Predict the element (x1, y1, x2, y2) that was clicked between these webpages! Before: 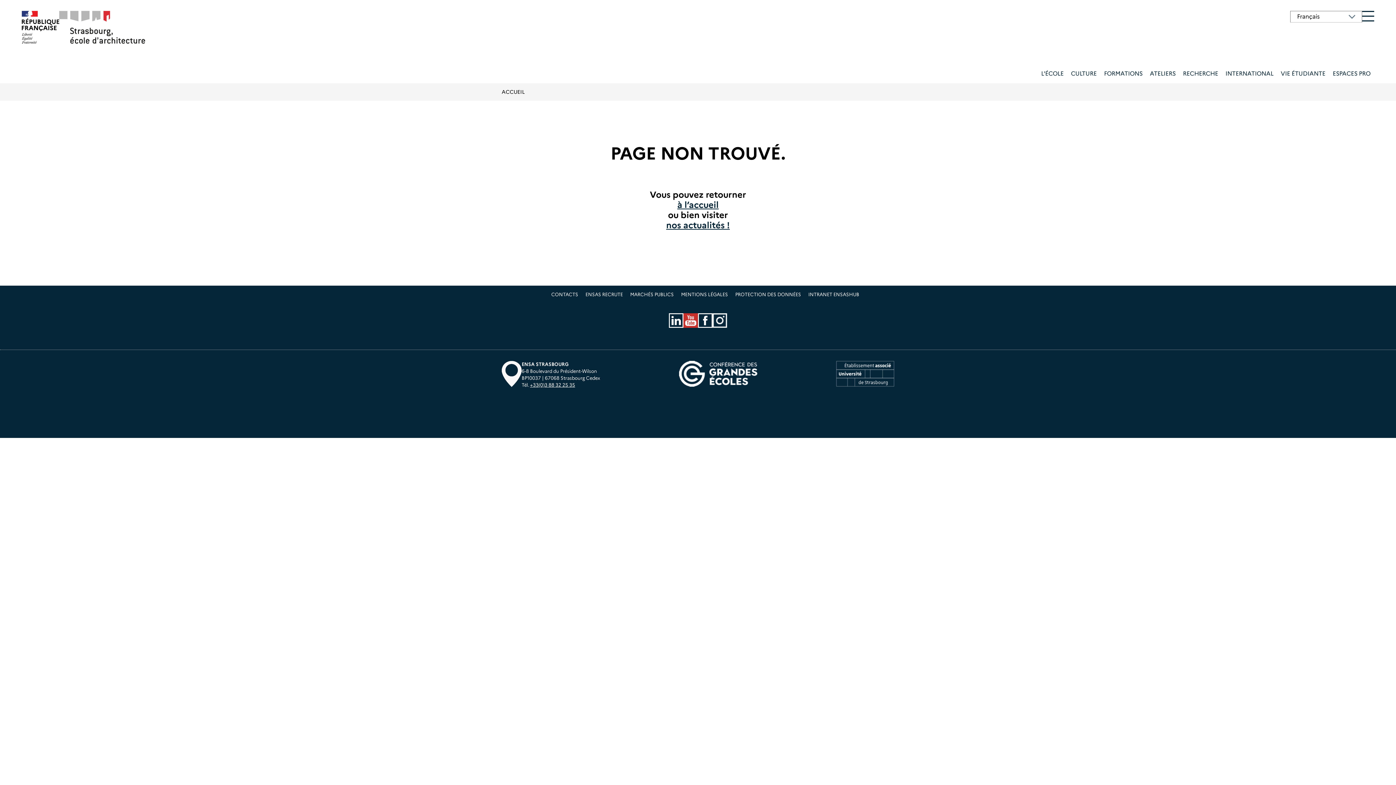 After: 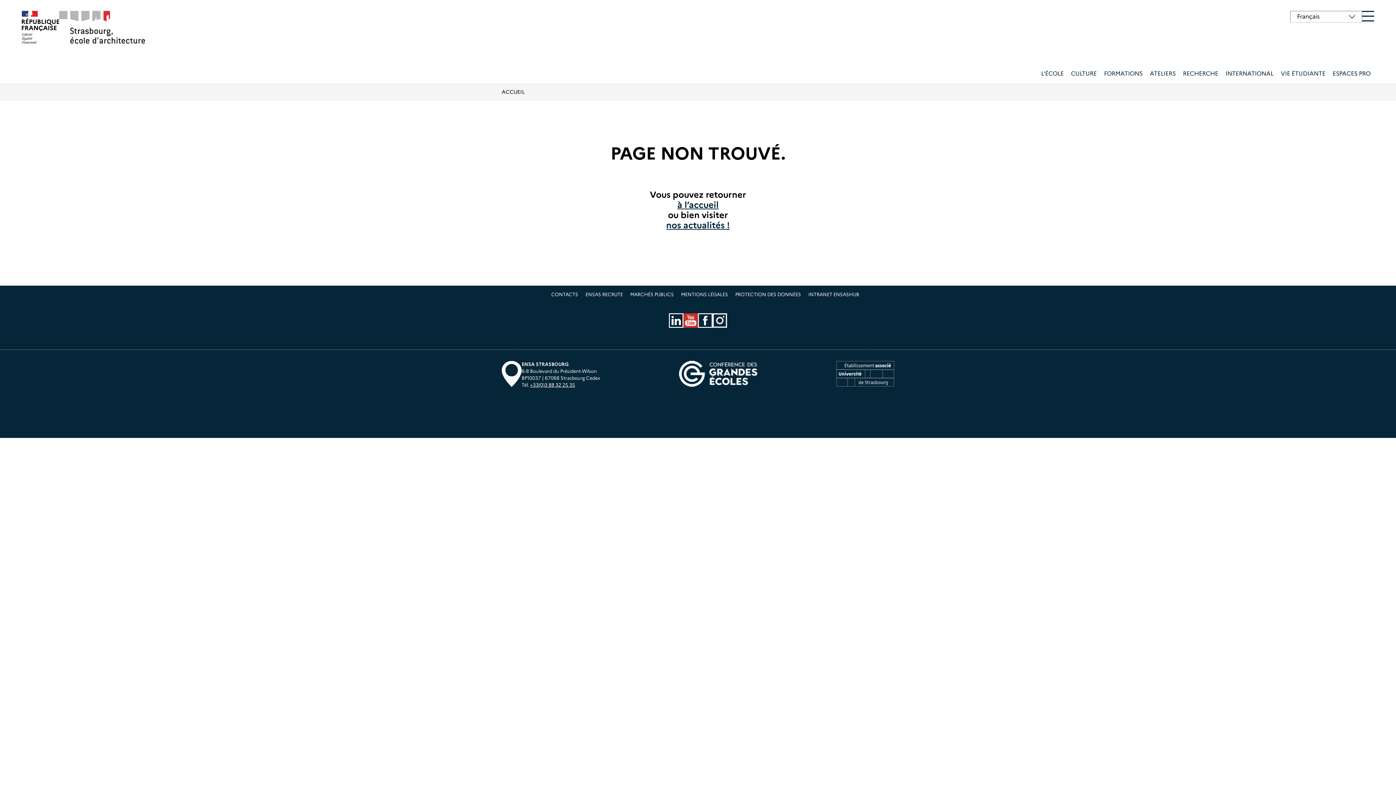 Action: bbox: (679, 361, 757, 386)